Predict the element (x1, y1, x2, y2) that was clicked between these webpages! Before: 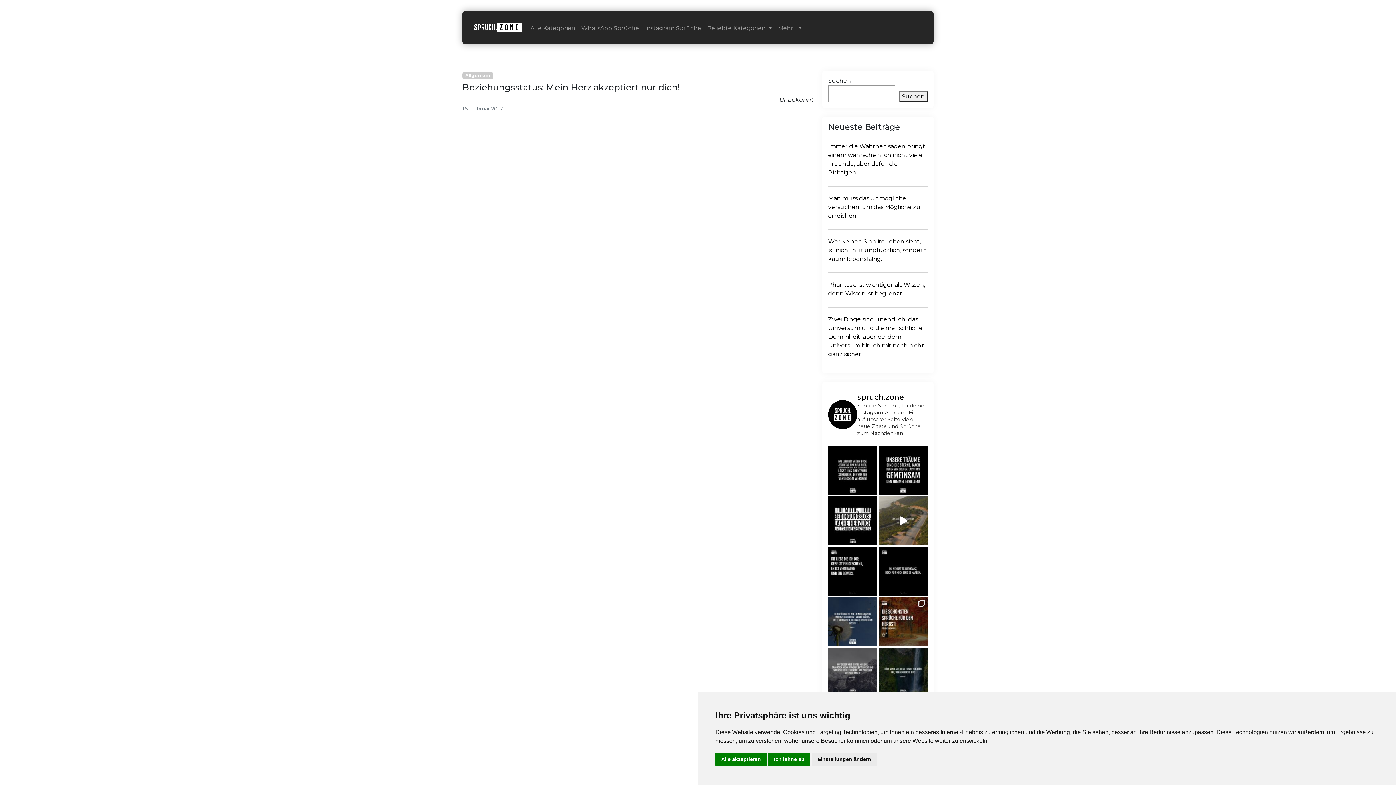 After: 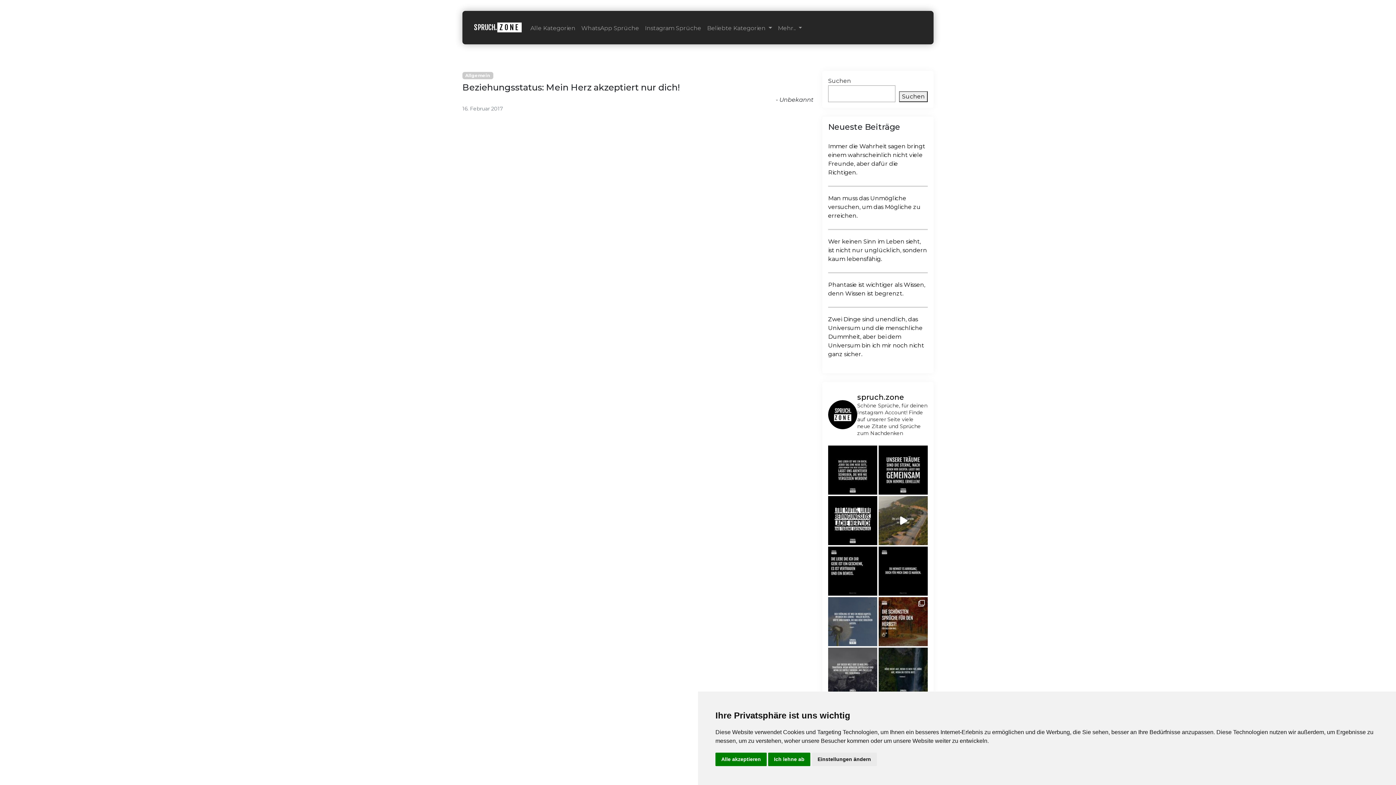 Action: bbox: (828, 597, 877, 646) label: Der Frühling ist wie ein neues Kapitel im Buch de